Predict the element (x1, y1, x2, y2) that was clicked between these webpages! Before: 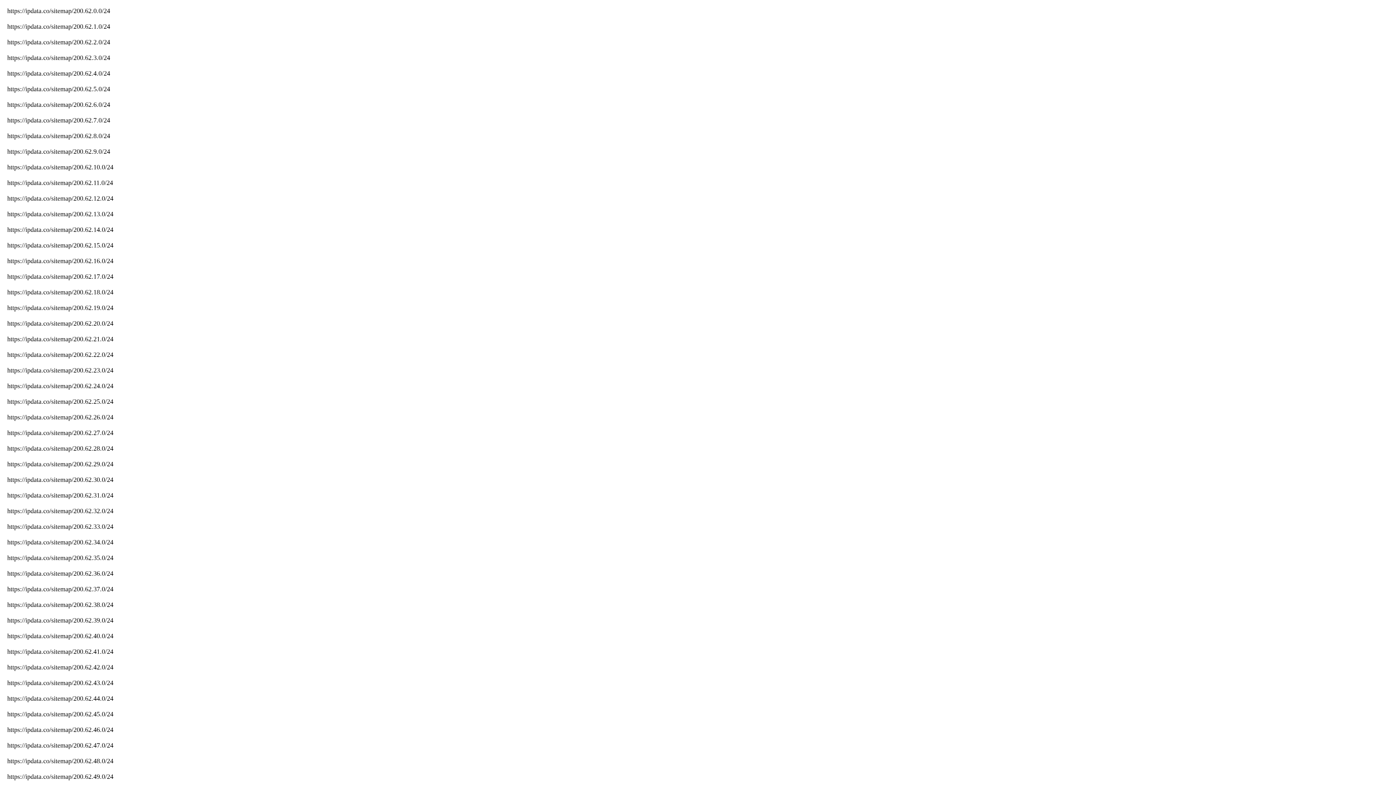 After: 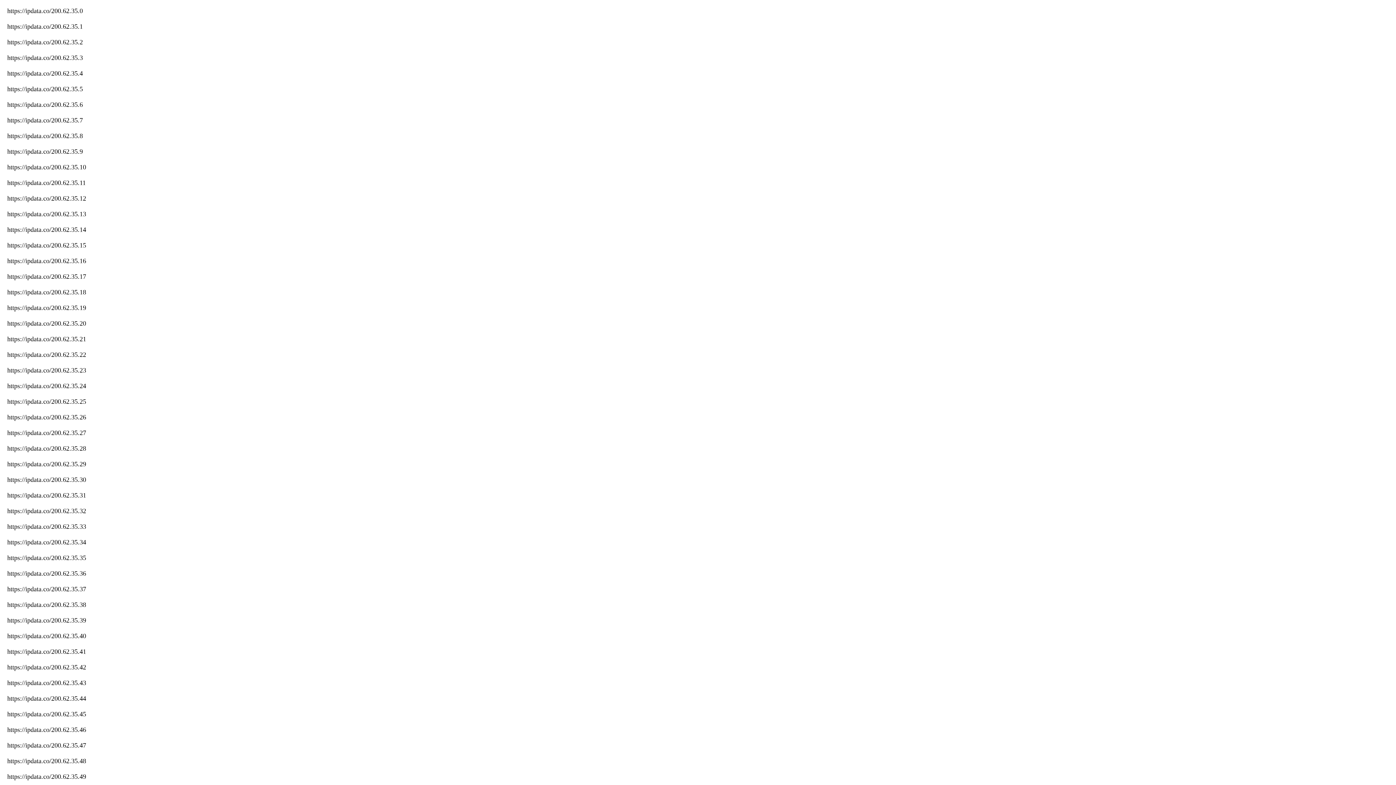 Action: bbox: (7, 554, 113, 561) label: https://ipdata.co/sitemap/200.62.35.0/24